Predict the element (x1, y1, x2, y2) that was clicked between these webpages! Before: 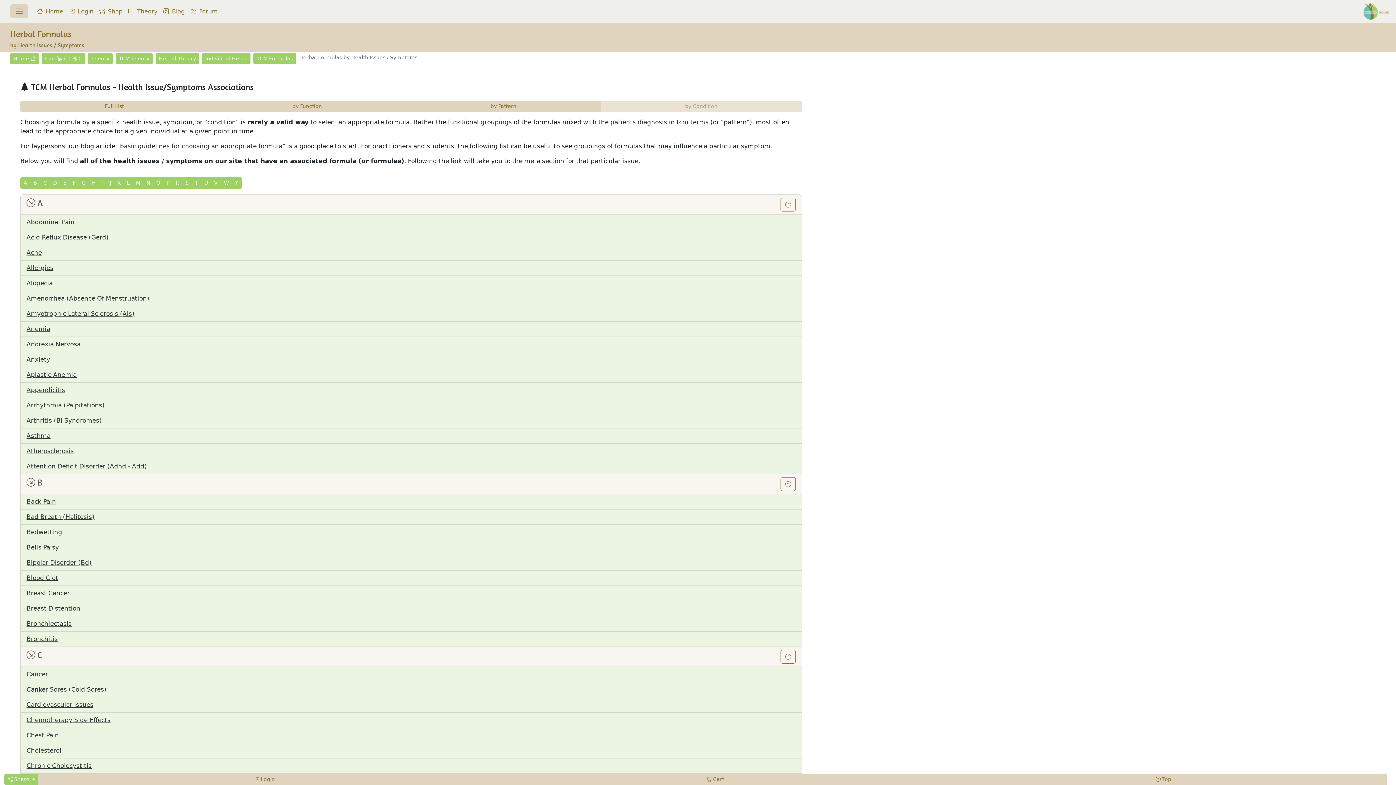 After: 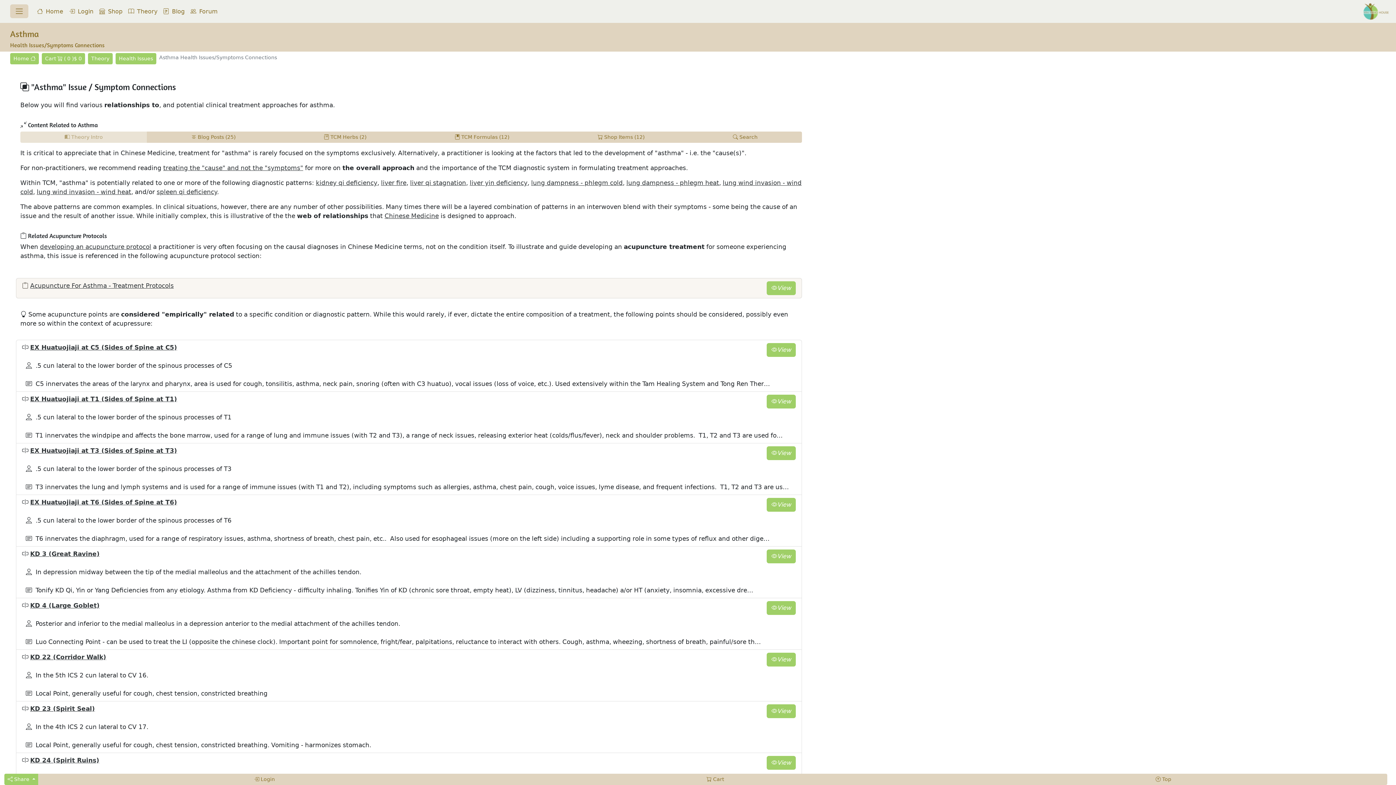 Action: label: Asthma bbox: (26, 432, 50, 439)